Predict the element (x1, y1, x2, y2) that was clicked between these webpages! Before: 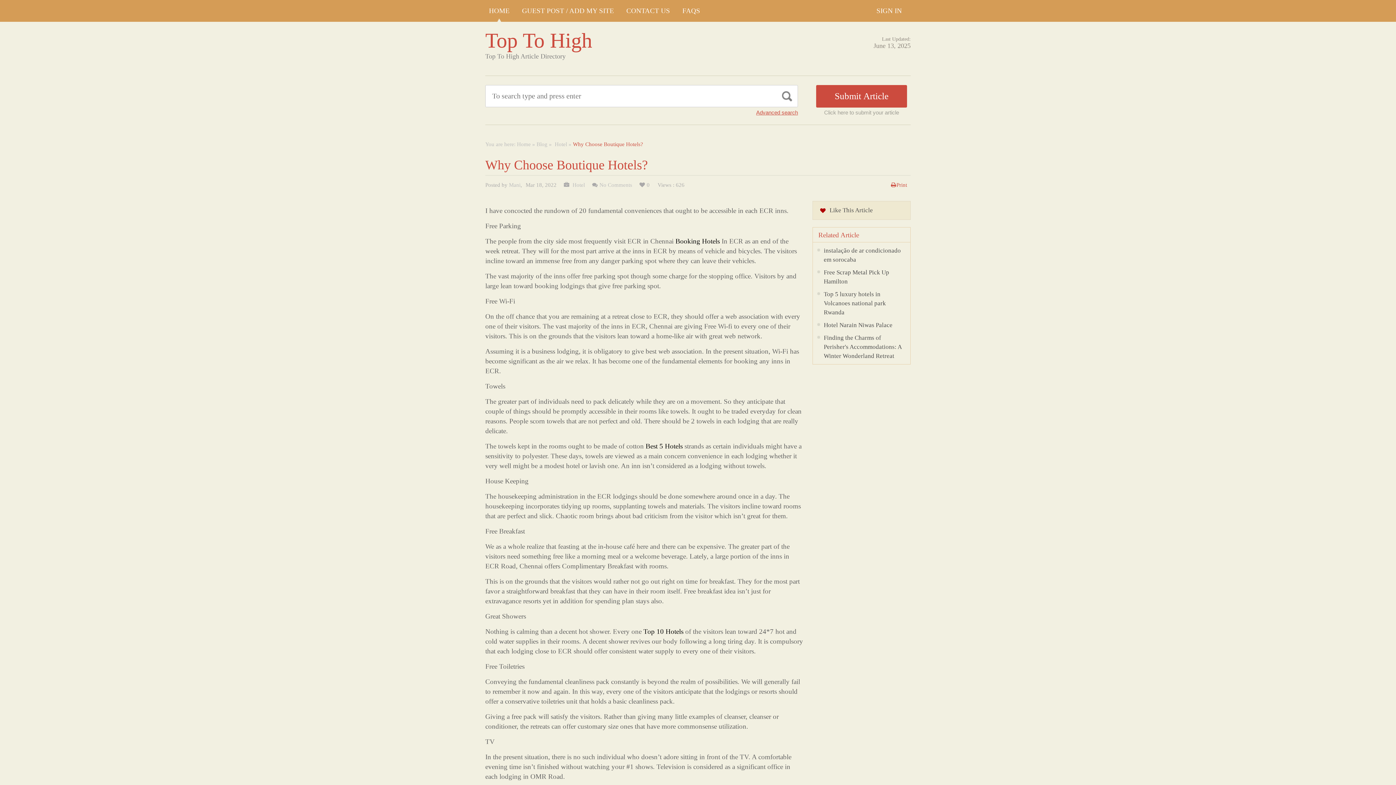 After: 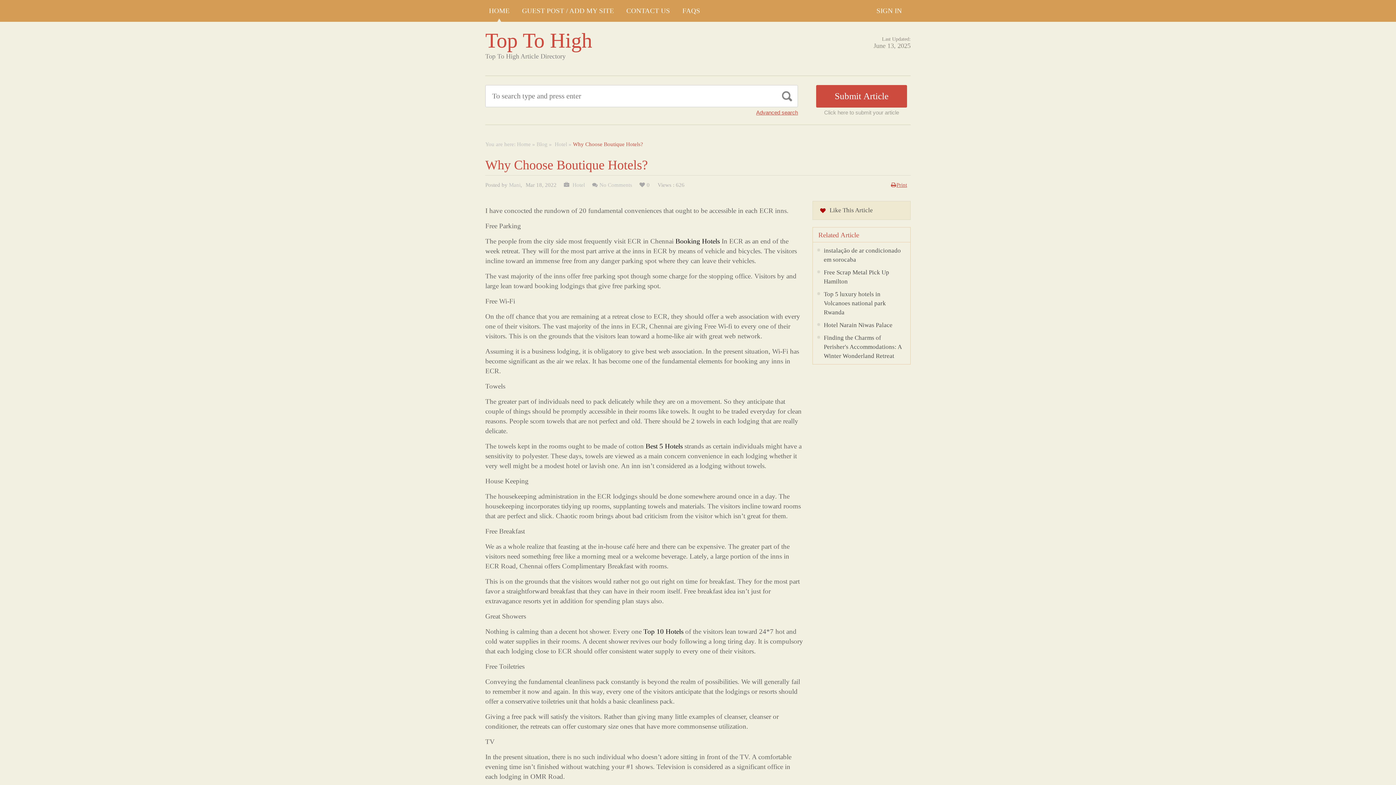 Action: label: Print bbox: (896, 182, 907, 188)